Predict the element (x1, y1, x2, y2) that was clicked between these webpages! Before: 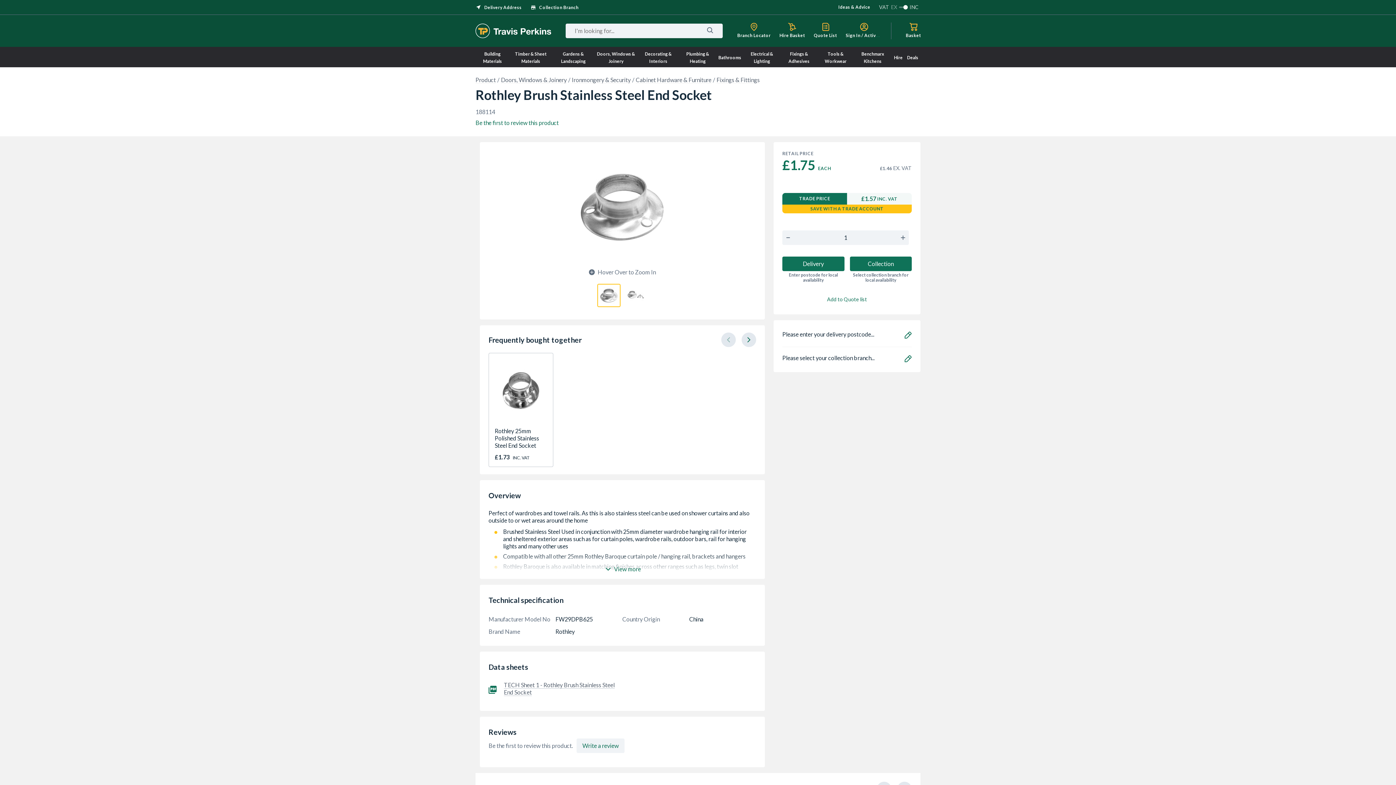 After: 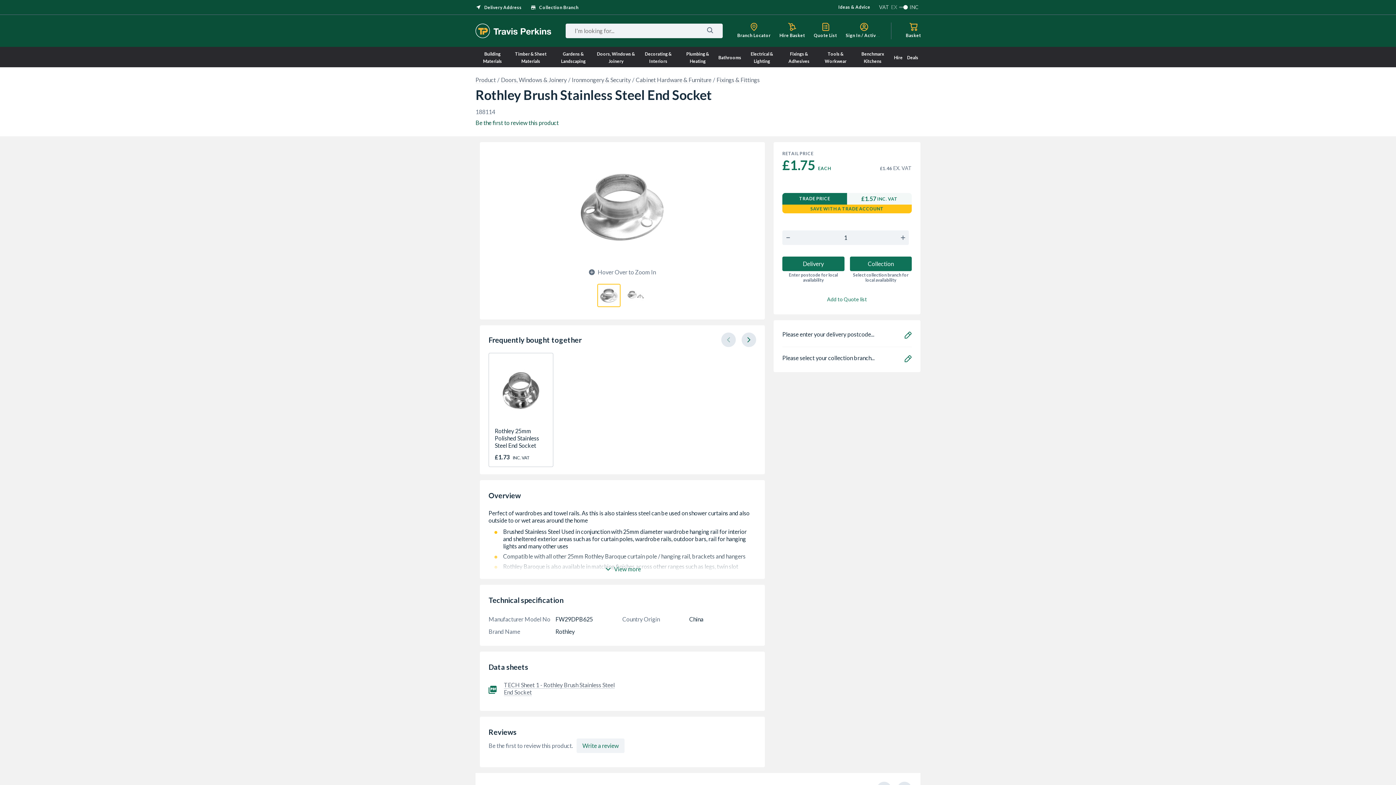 Action: bbox: (475, 115, 558, 130) label: Be the first to review this product